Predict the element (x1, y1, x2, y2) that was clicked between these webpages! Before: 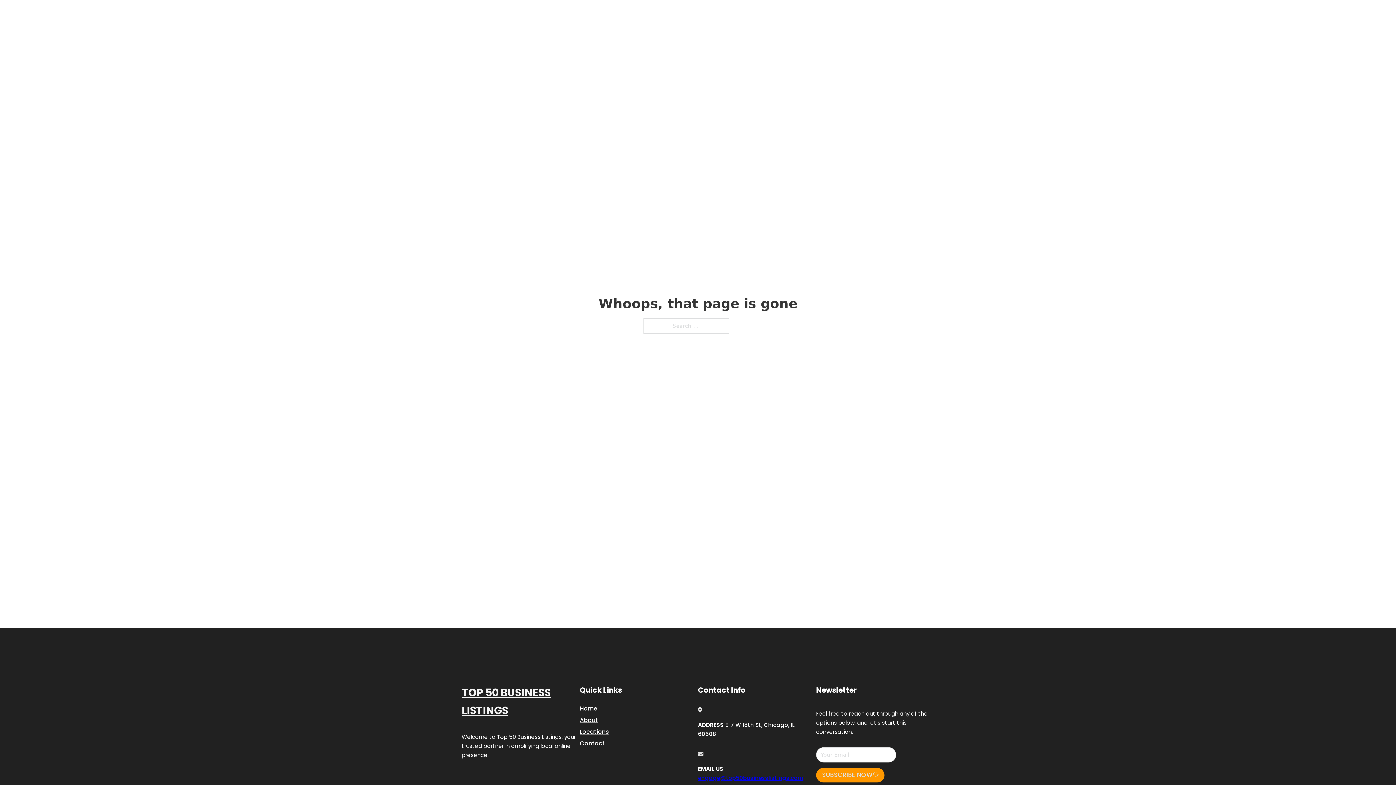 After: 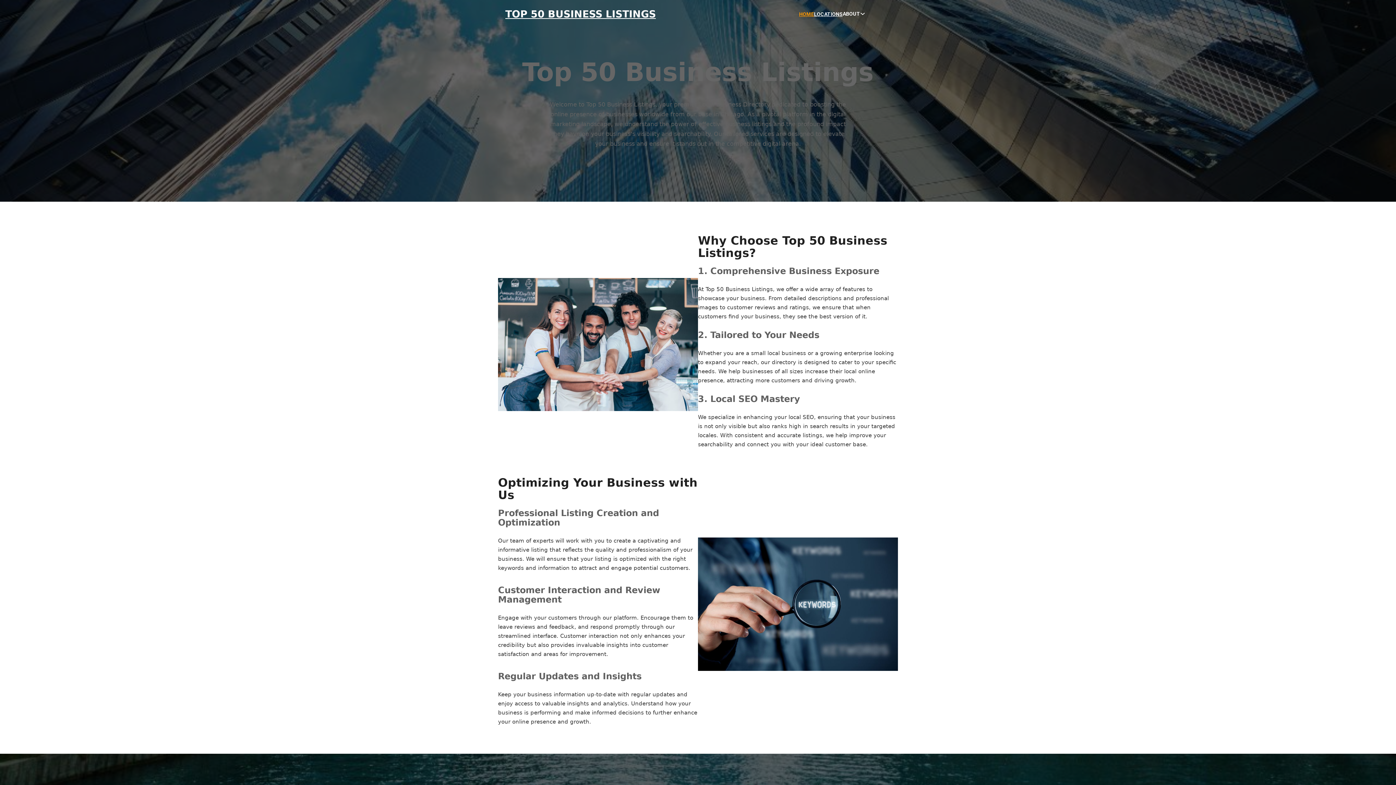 Action: label: Home bbox: (580, 703, 597, 713)